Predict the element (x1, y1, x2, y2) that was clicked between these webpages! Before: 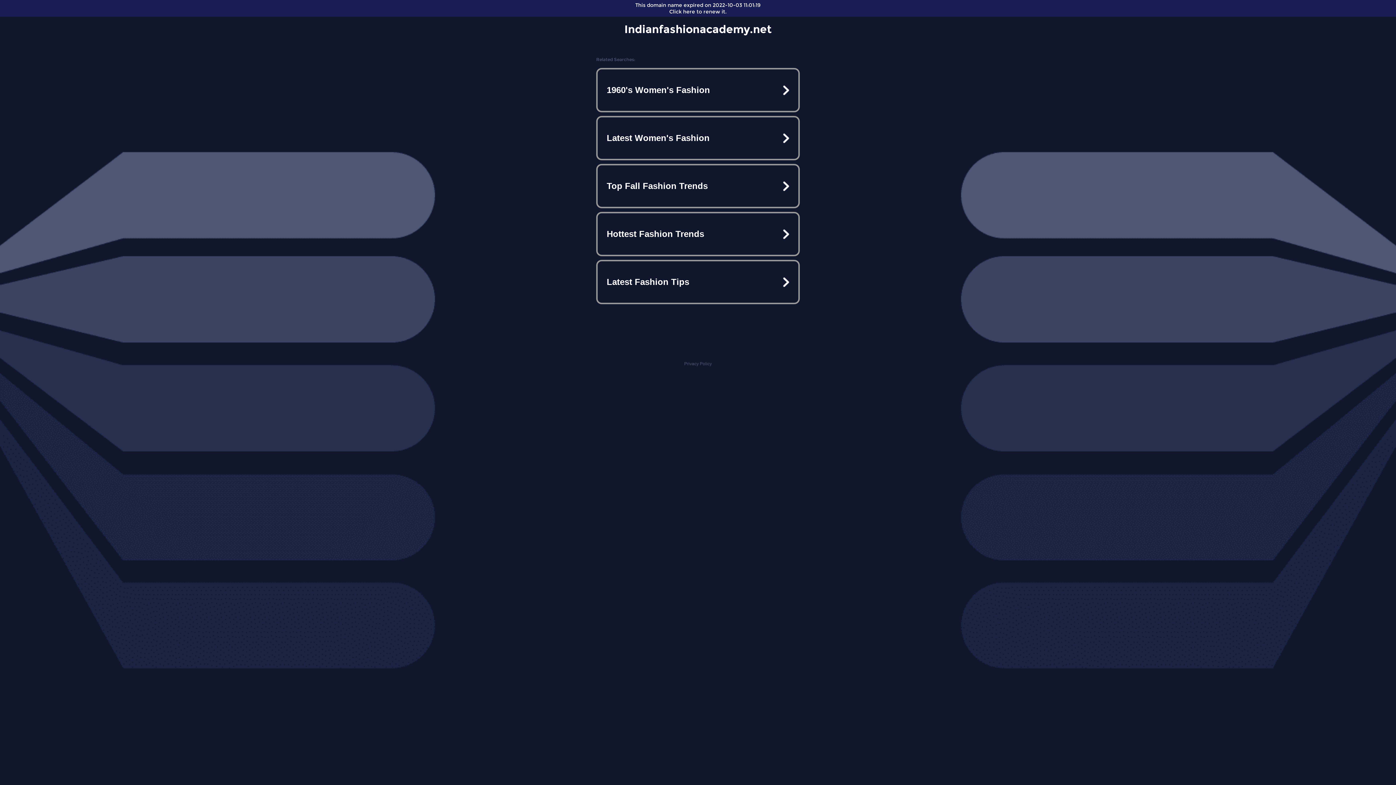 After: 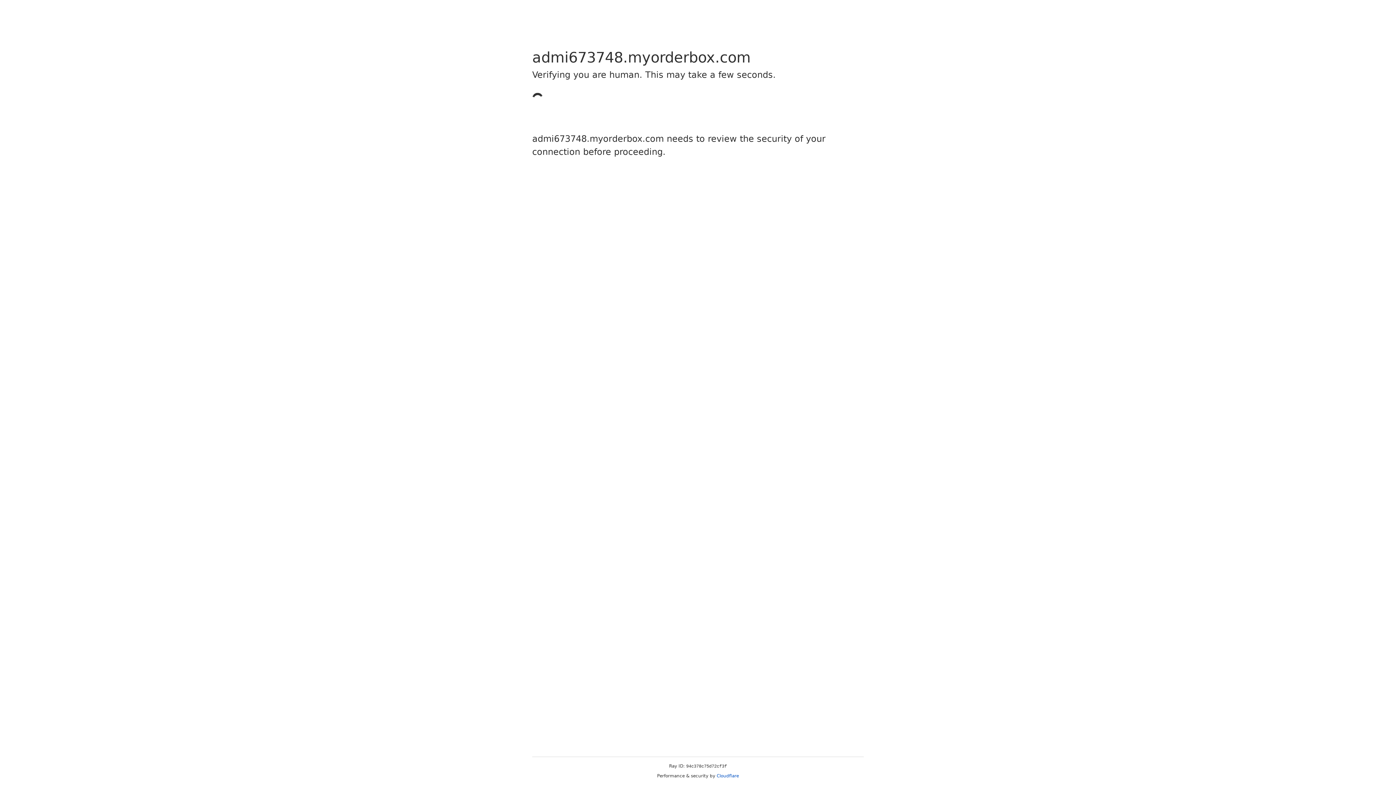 Action: bbox: (669, 8, 695, 14) label: Click here